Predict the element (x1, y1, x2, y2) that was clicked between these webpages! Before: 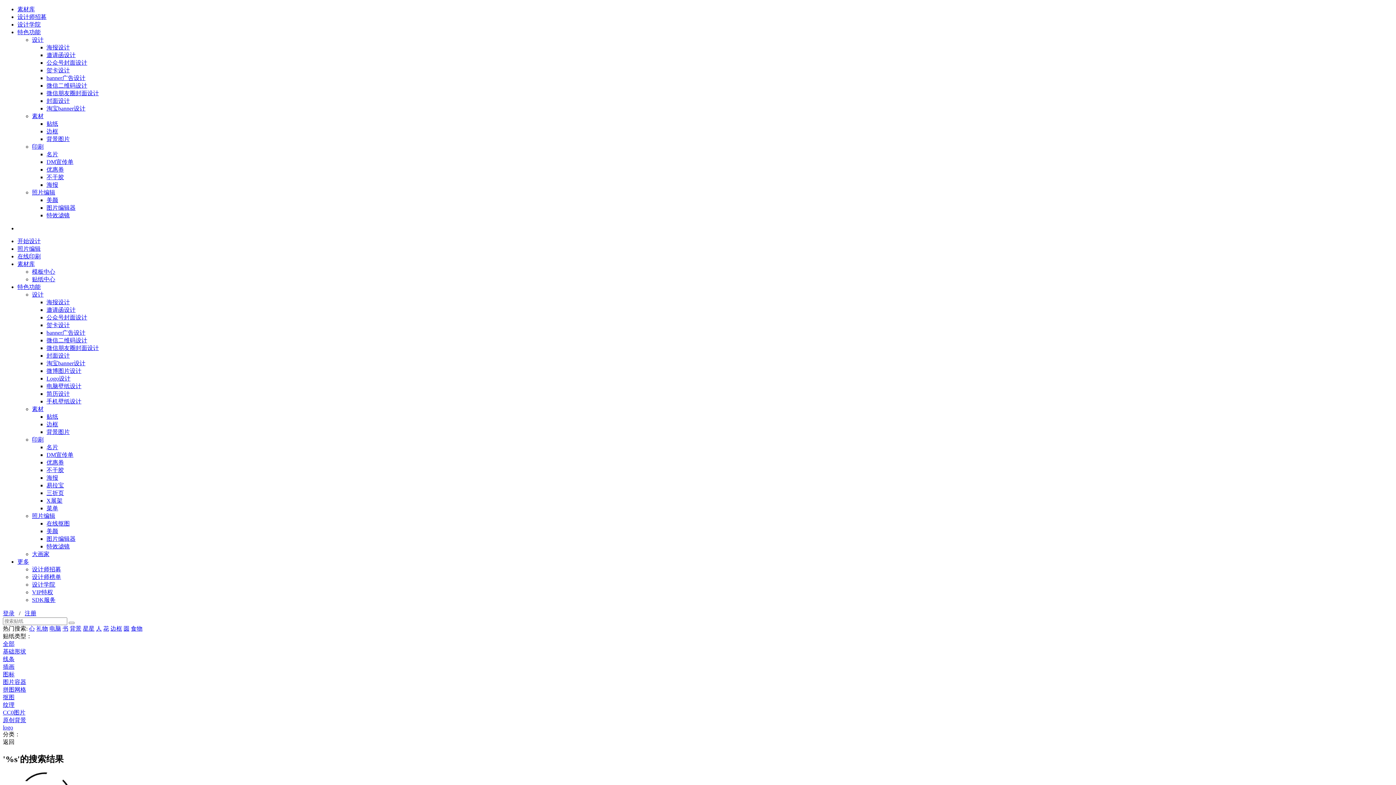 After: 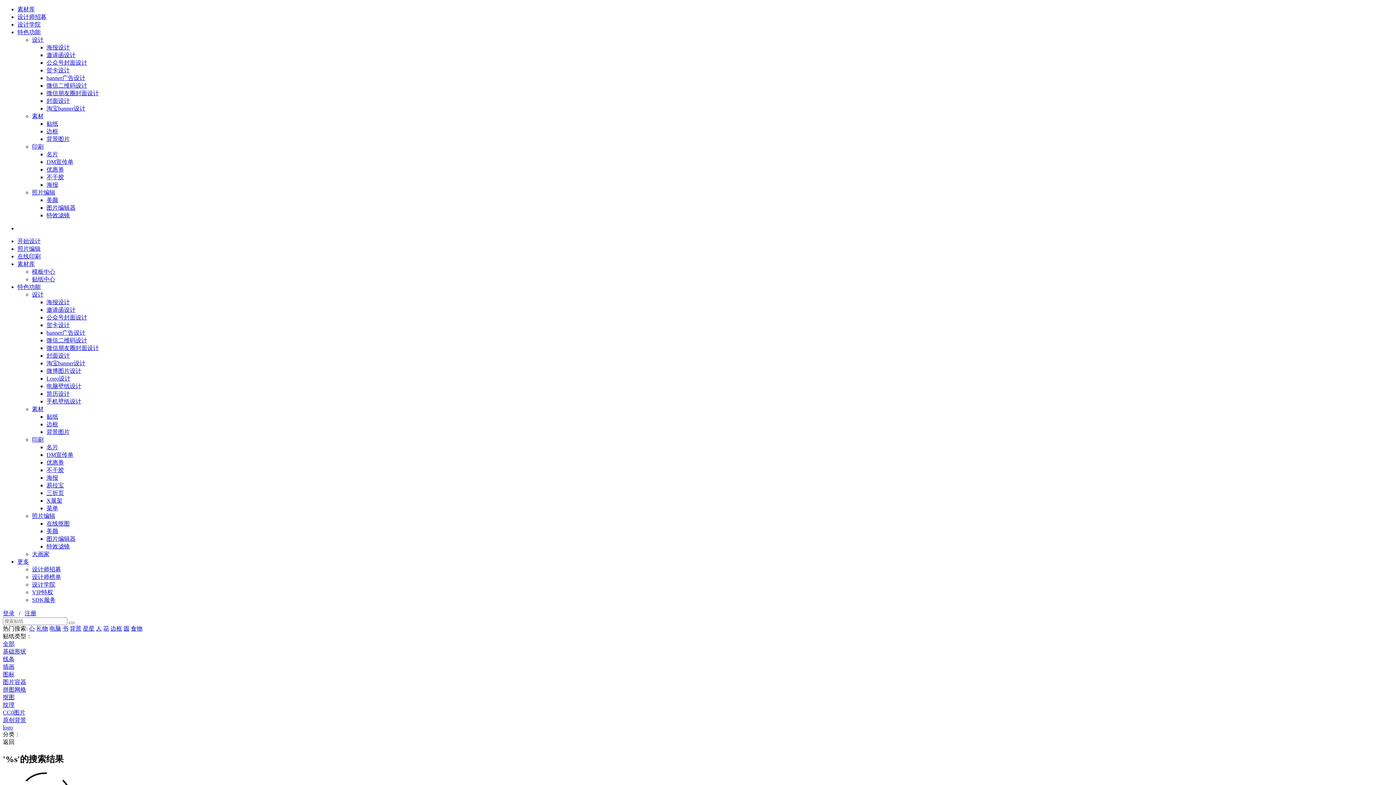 Action: label: 素材 bbox: (32, 406, 43, 412)